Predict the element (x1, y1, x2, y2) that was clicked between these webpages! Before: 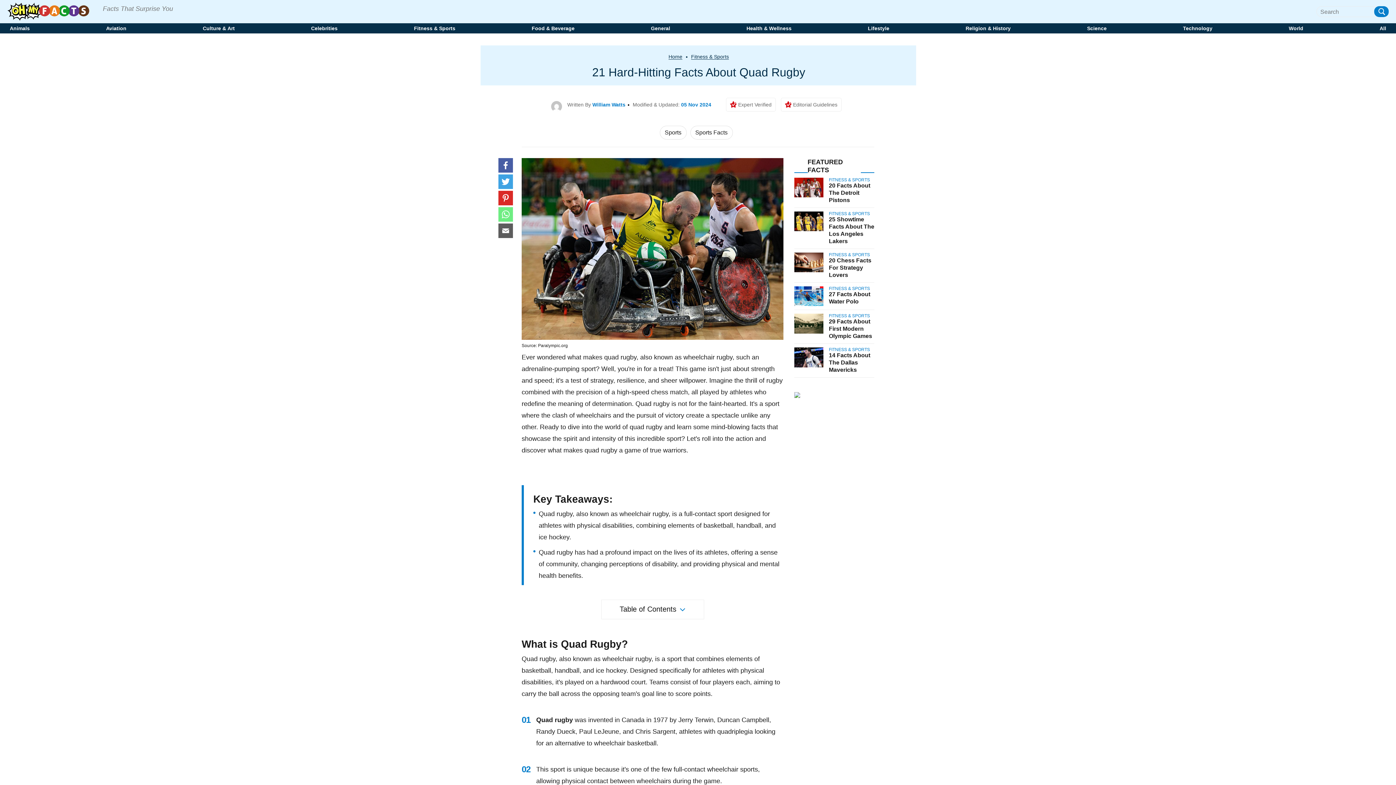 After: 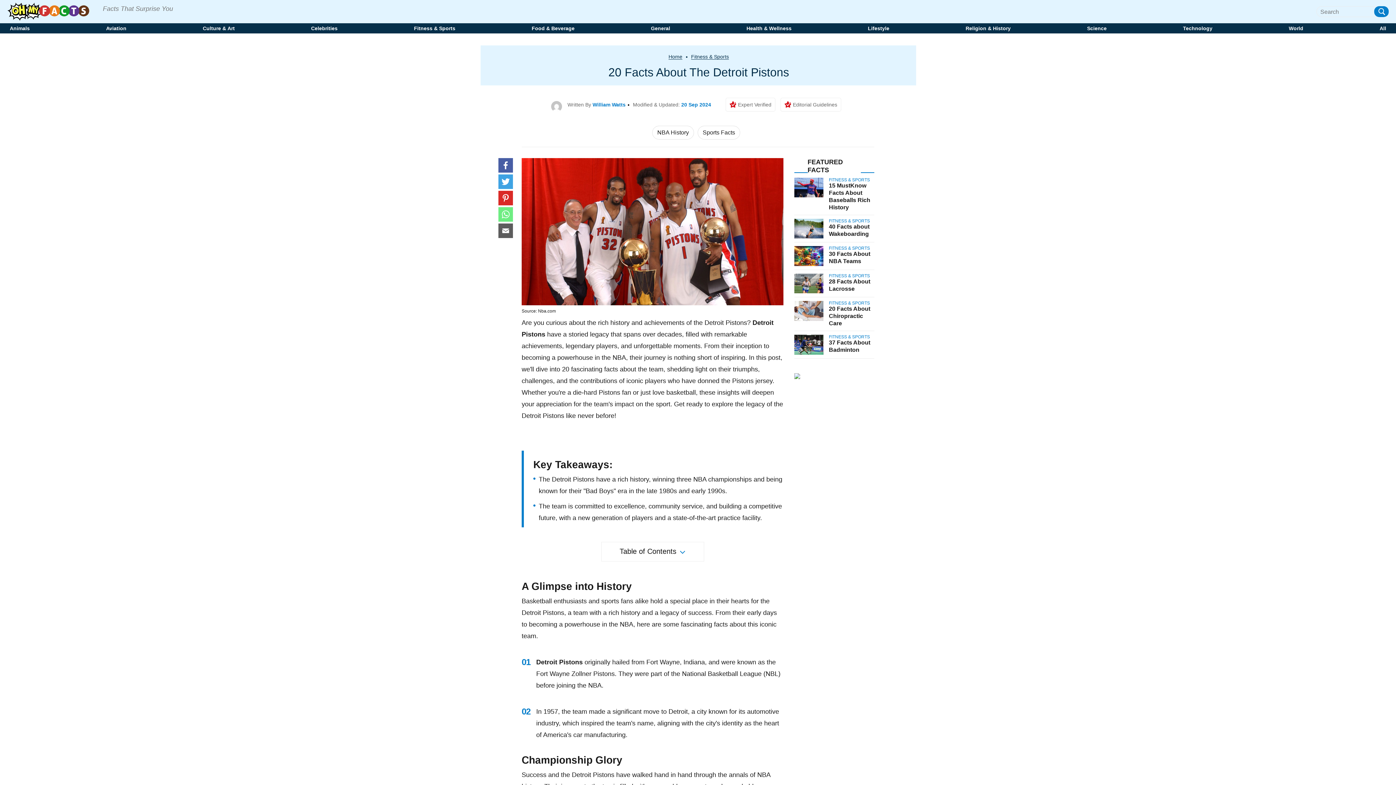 Action: bbox: (829, 182, 870, 203) label: 20 Facts About The Detroit Pistons